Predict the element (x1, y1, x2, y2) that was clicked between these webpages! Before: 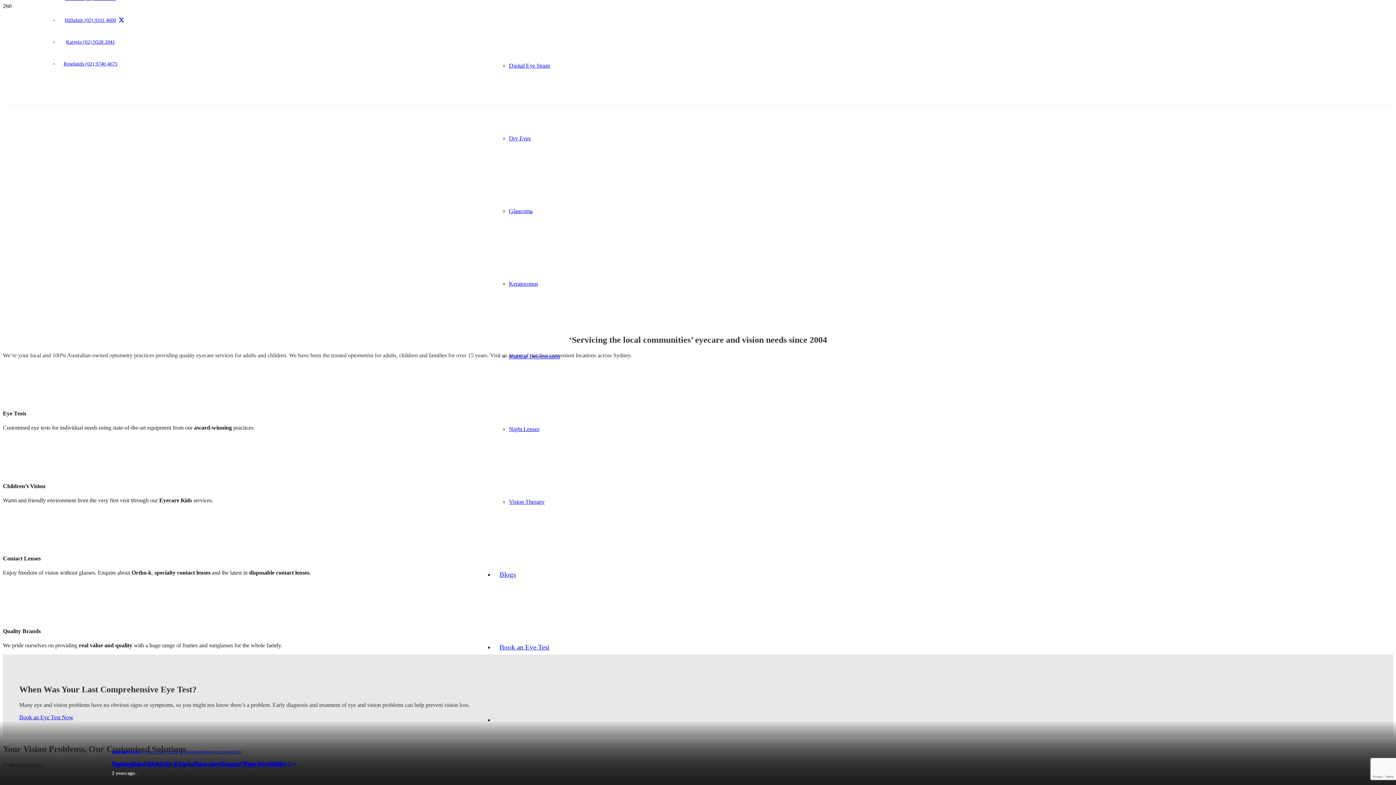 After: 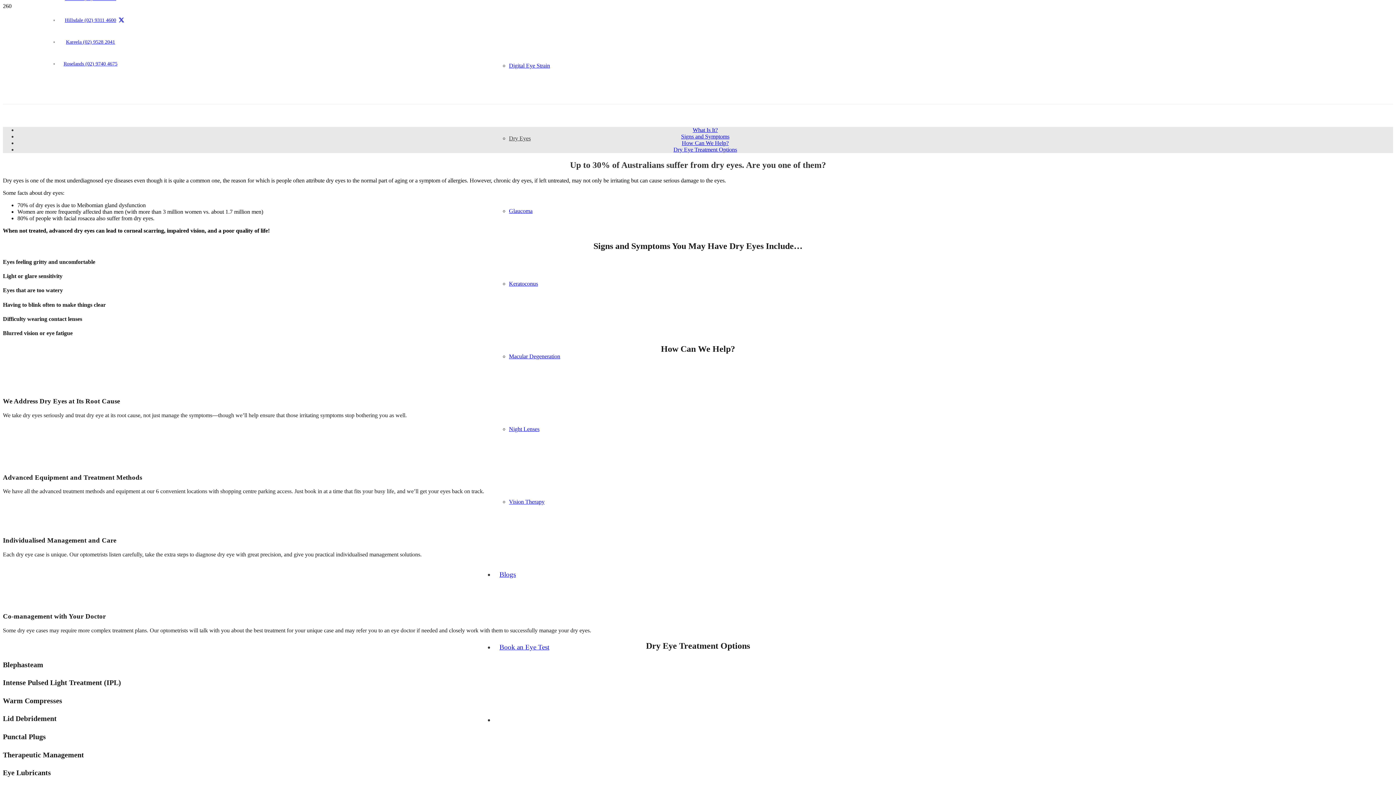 Action: bbox: (509, 135, 530, 141) label: Dry Eyes